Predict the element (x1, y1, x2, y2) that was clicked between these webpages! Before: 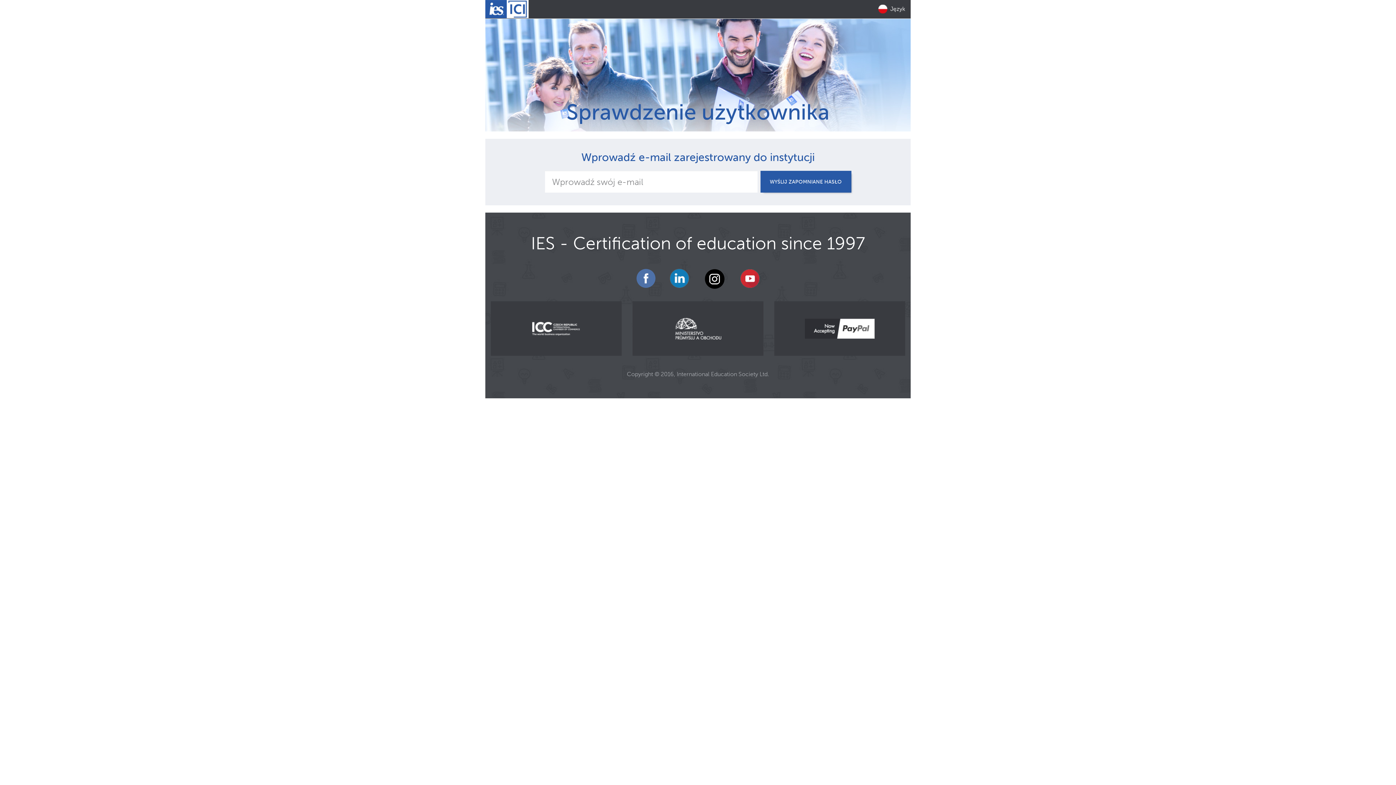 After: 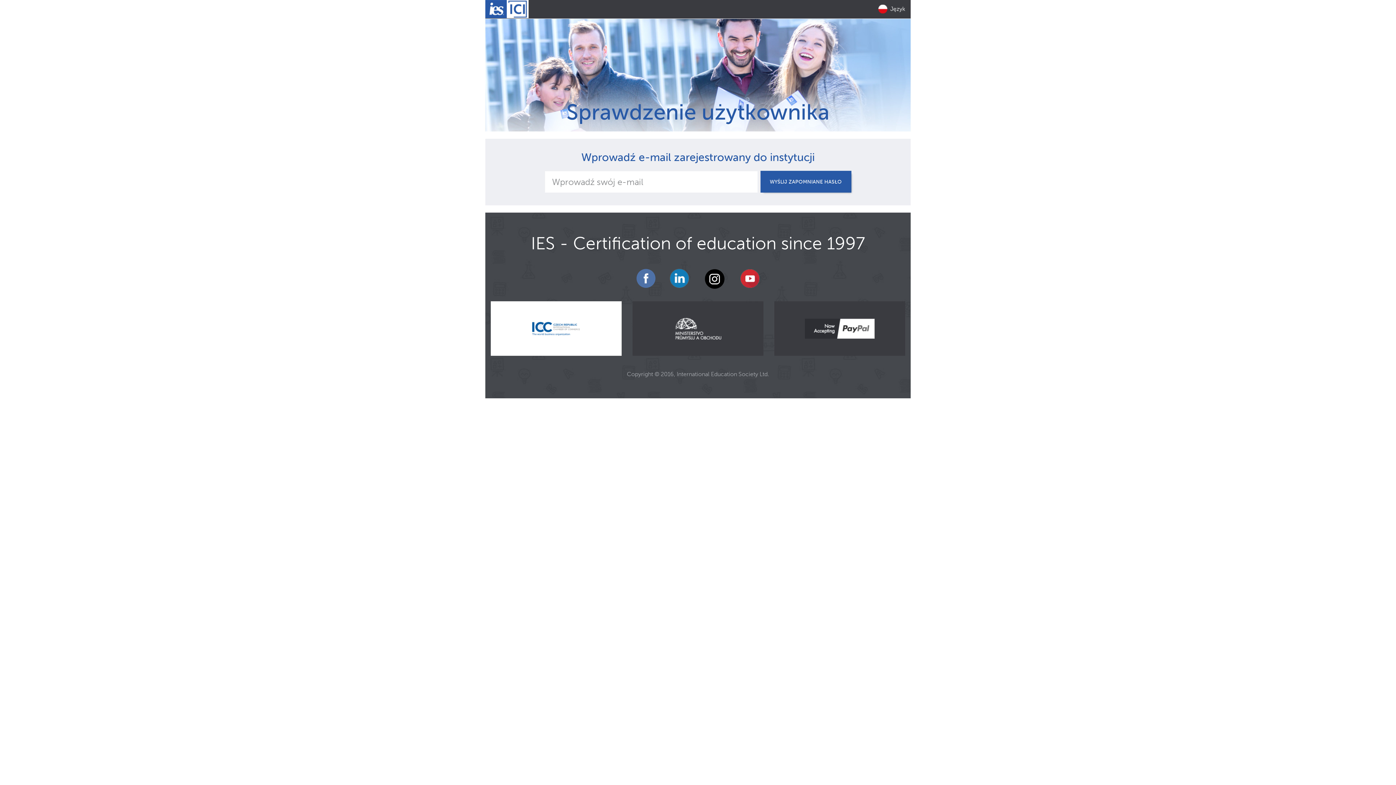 Action: bbox: (490, 301, 621, 356)